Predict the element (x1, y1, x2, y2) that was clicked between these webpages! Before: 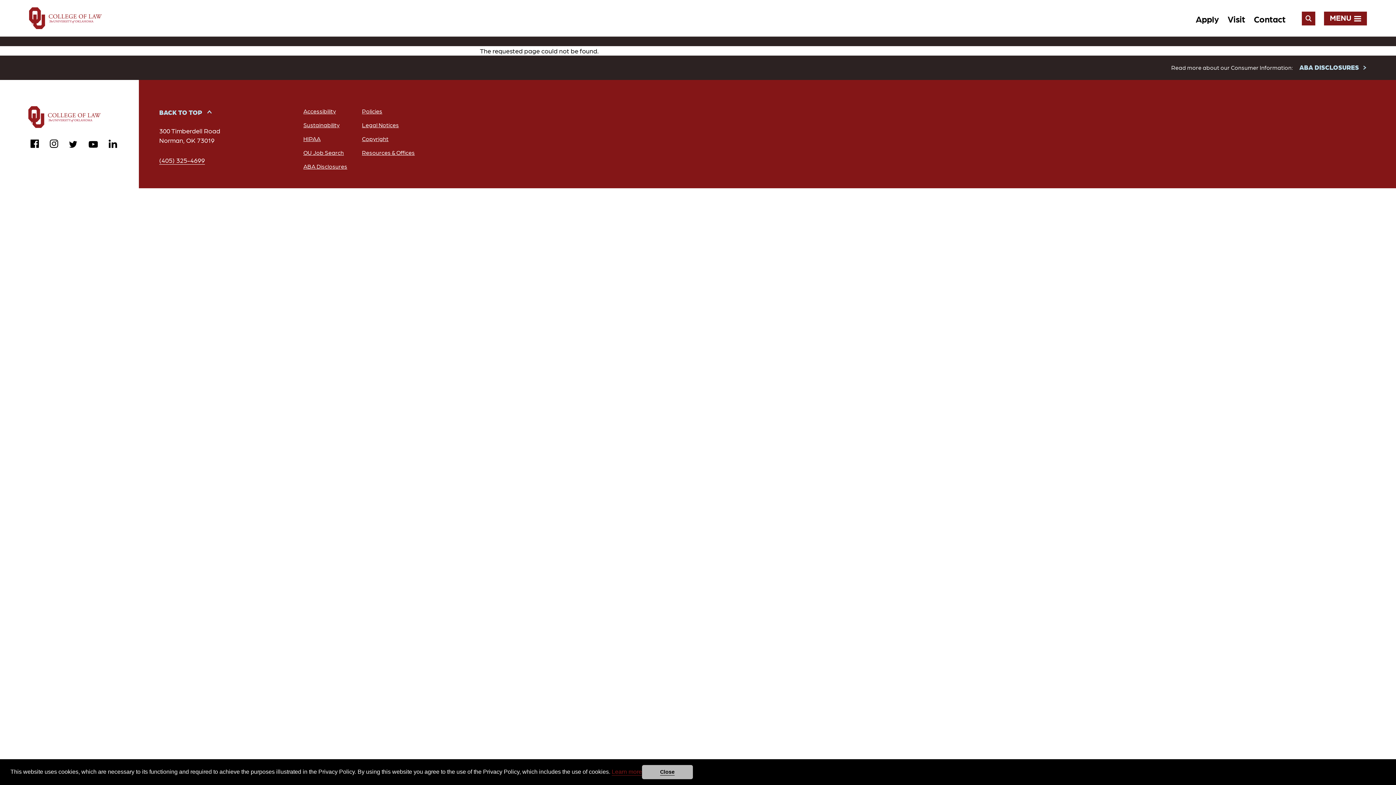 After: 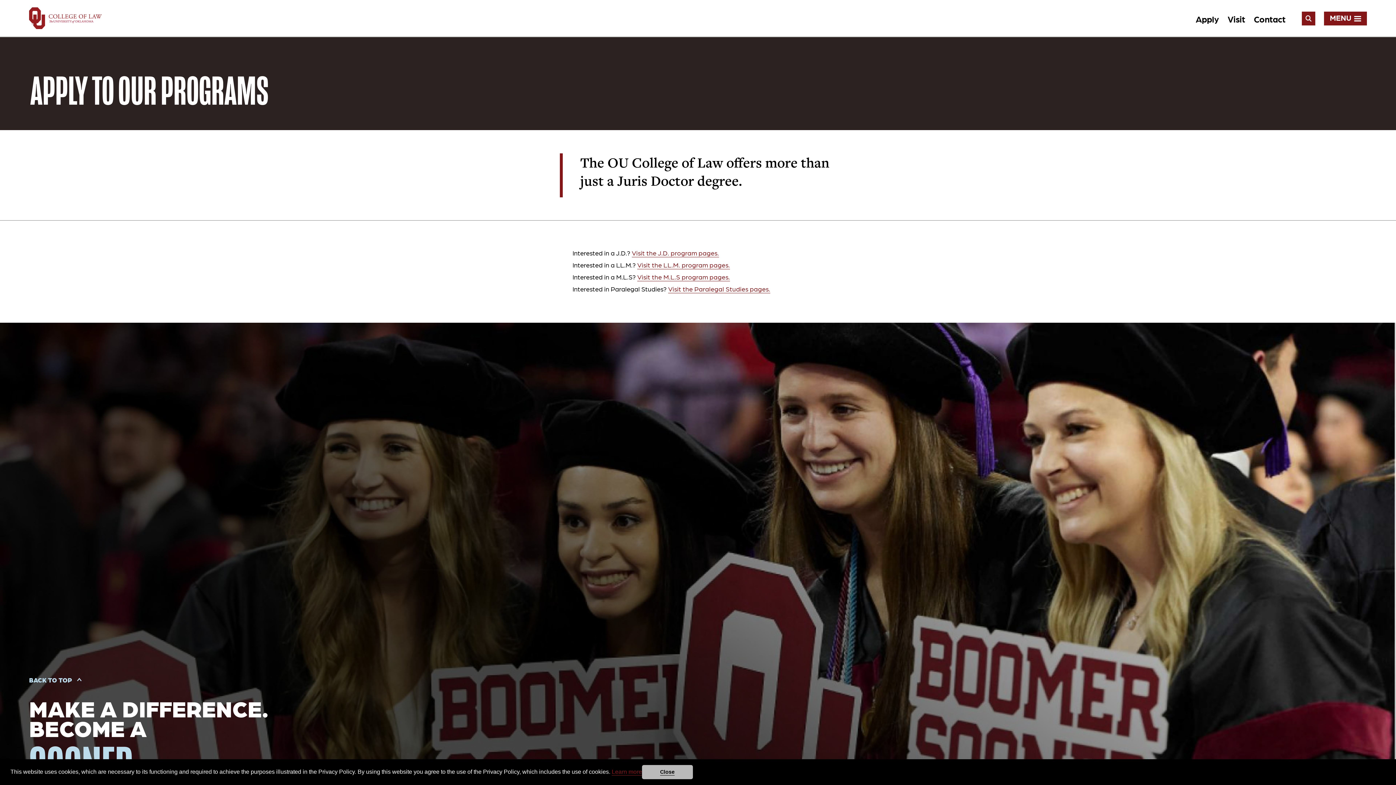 Action: label: Apply bbox: (1196, 13, 1219, 24)